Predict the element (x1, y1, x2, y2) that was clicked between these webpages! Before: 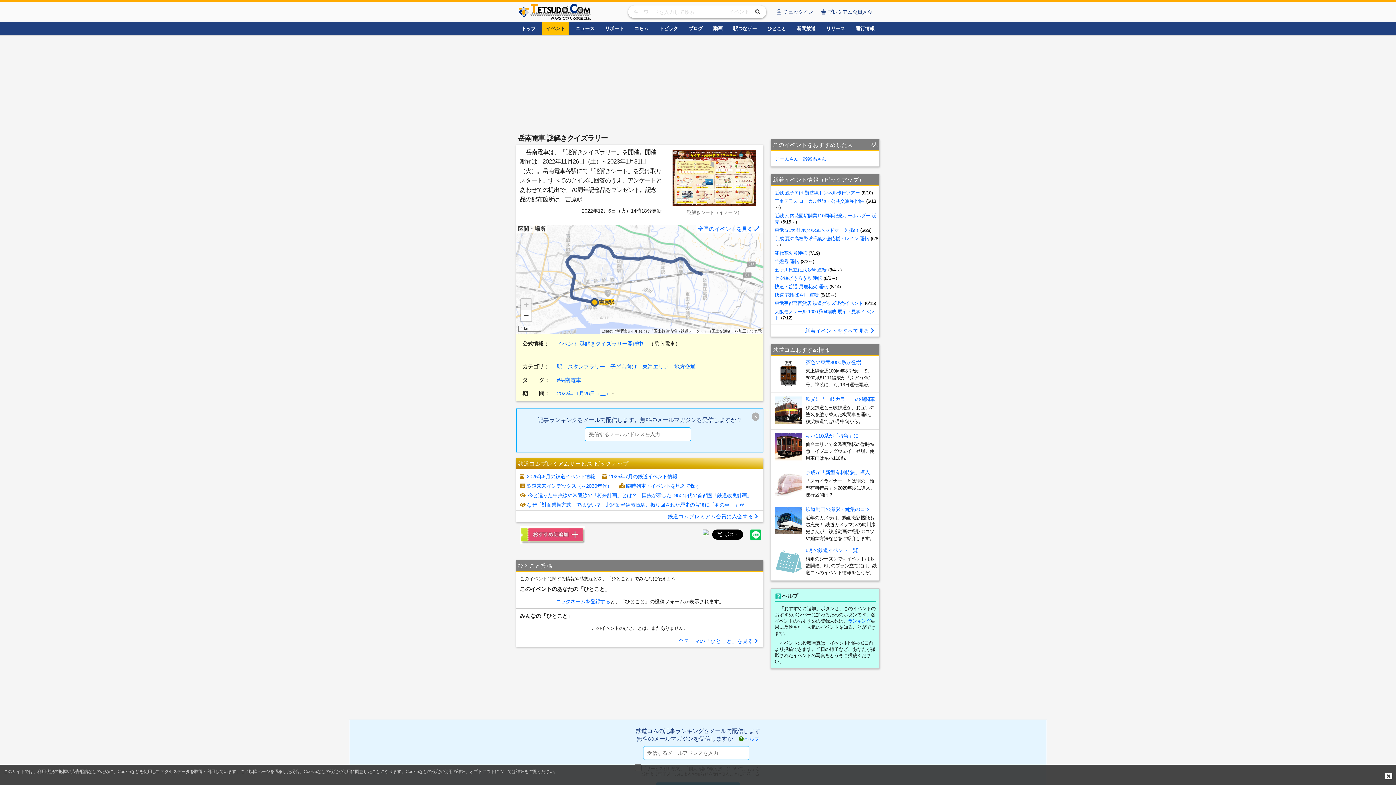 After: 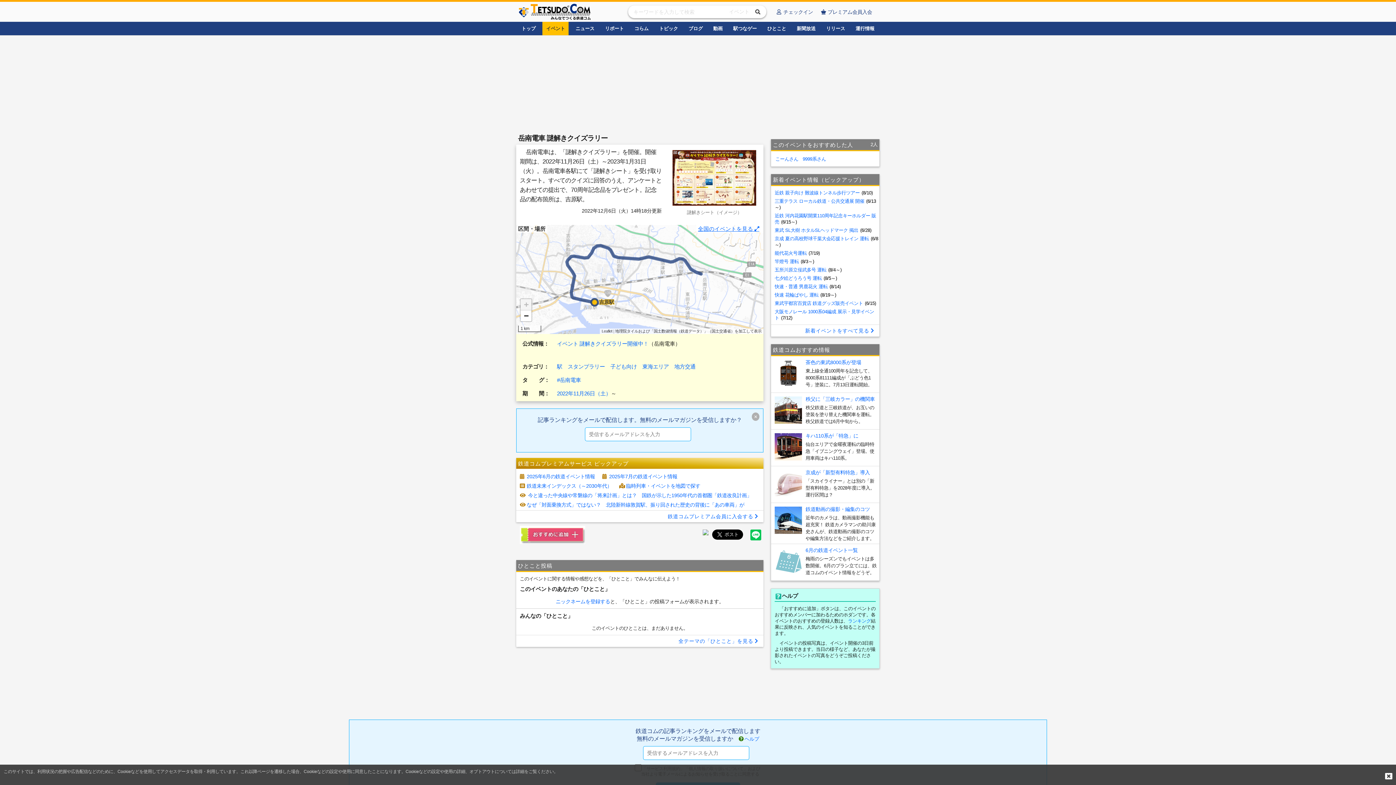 Action: label: 全国のイベントを見る  bbox: (698, 225, 761, 232)